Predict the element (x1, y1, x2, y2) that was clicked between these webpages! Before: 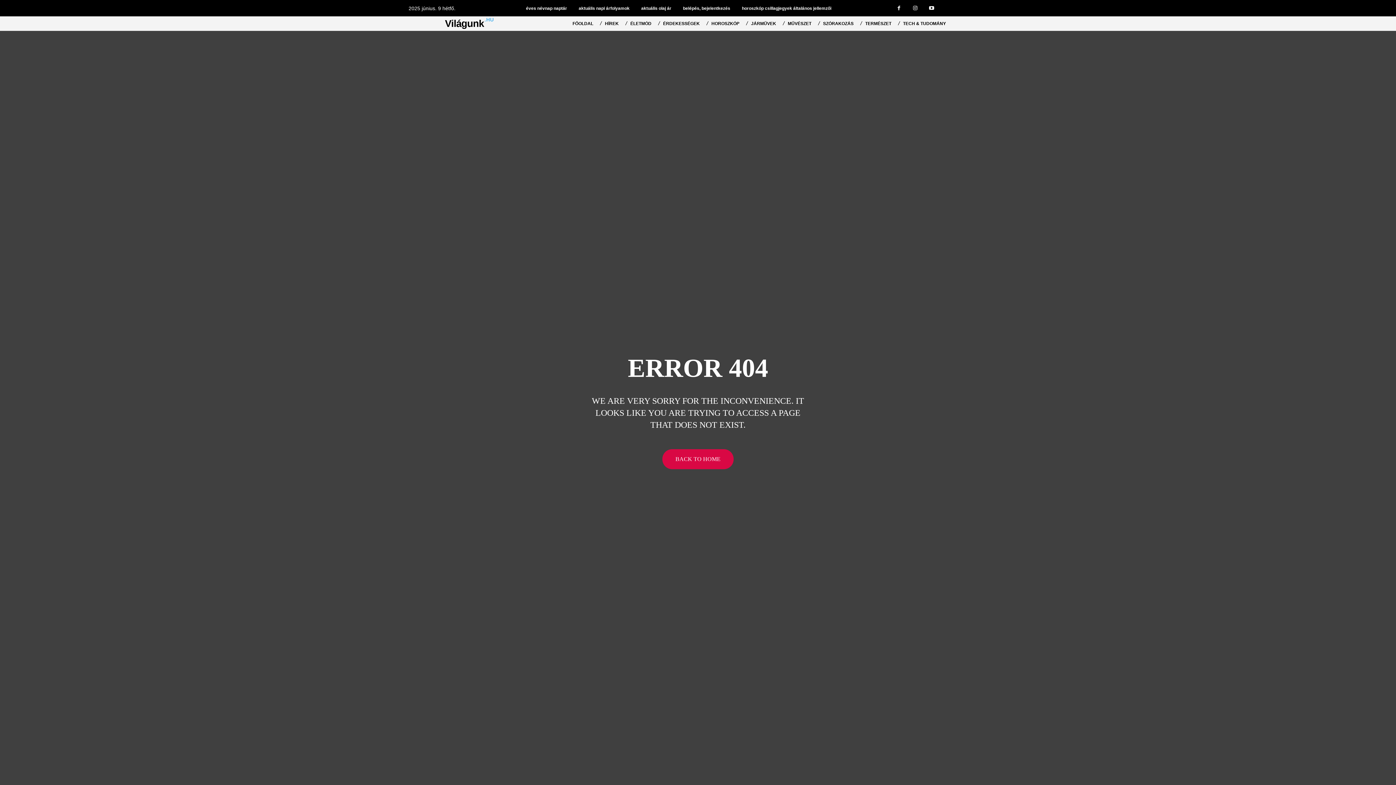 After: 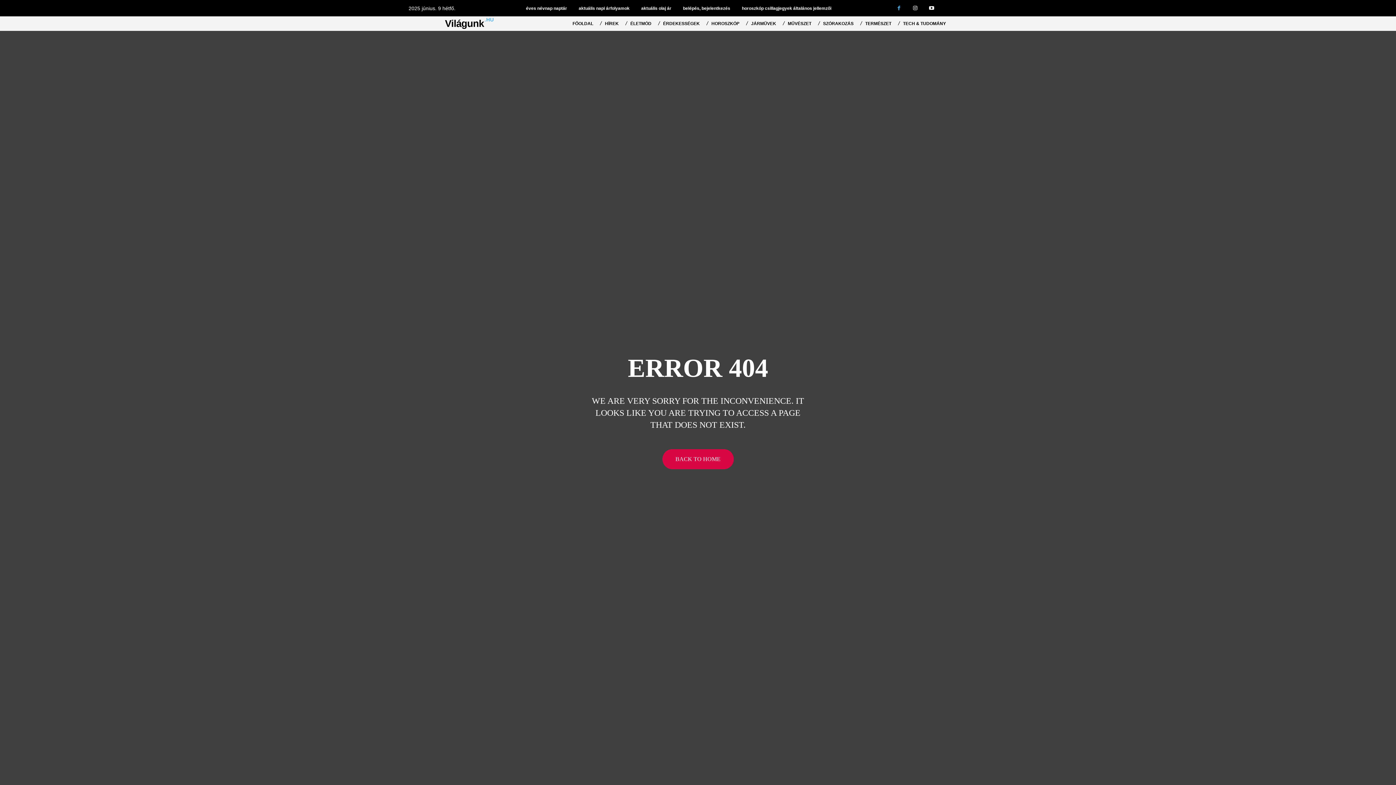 Action: bbox: (892, 1, 905, 14)